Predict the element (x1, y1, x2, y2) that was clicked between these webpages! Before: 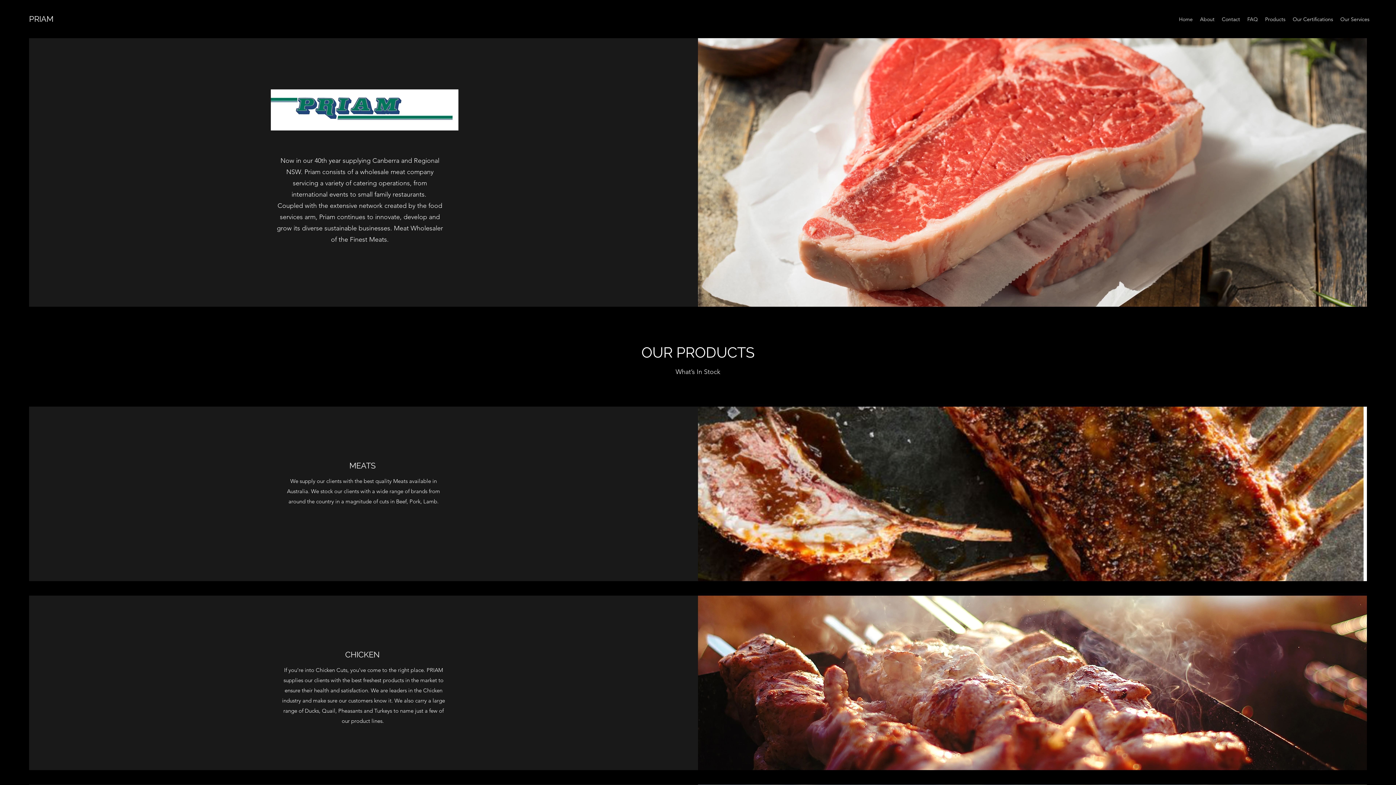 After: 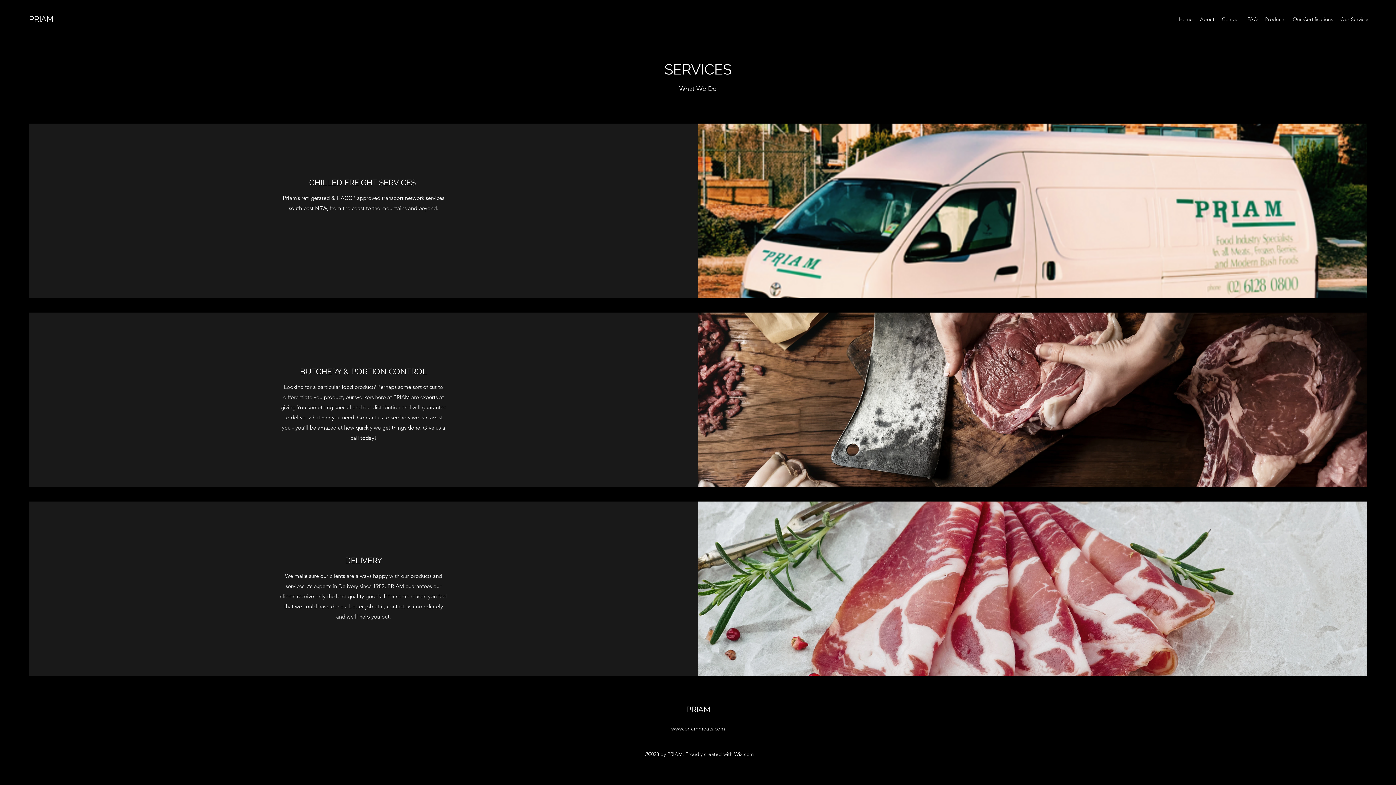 Action: bbox: (1337, 13, 1373, 24) label: Our Services